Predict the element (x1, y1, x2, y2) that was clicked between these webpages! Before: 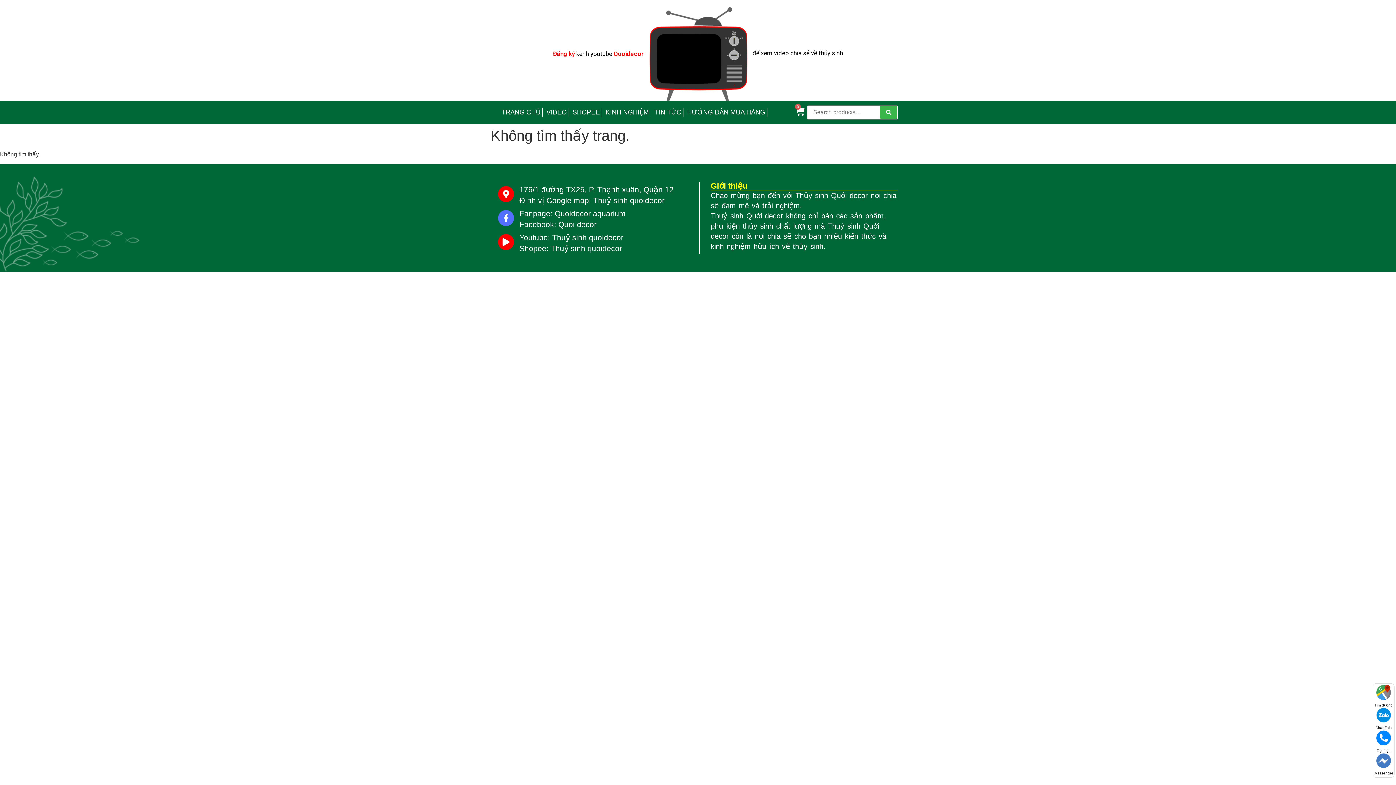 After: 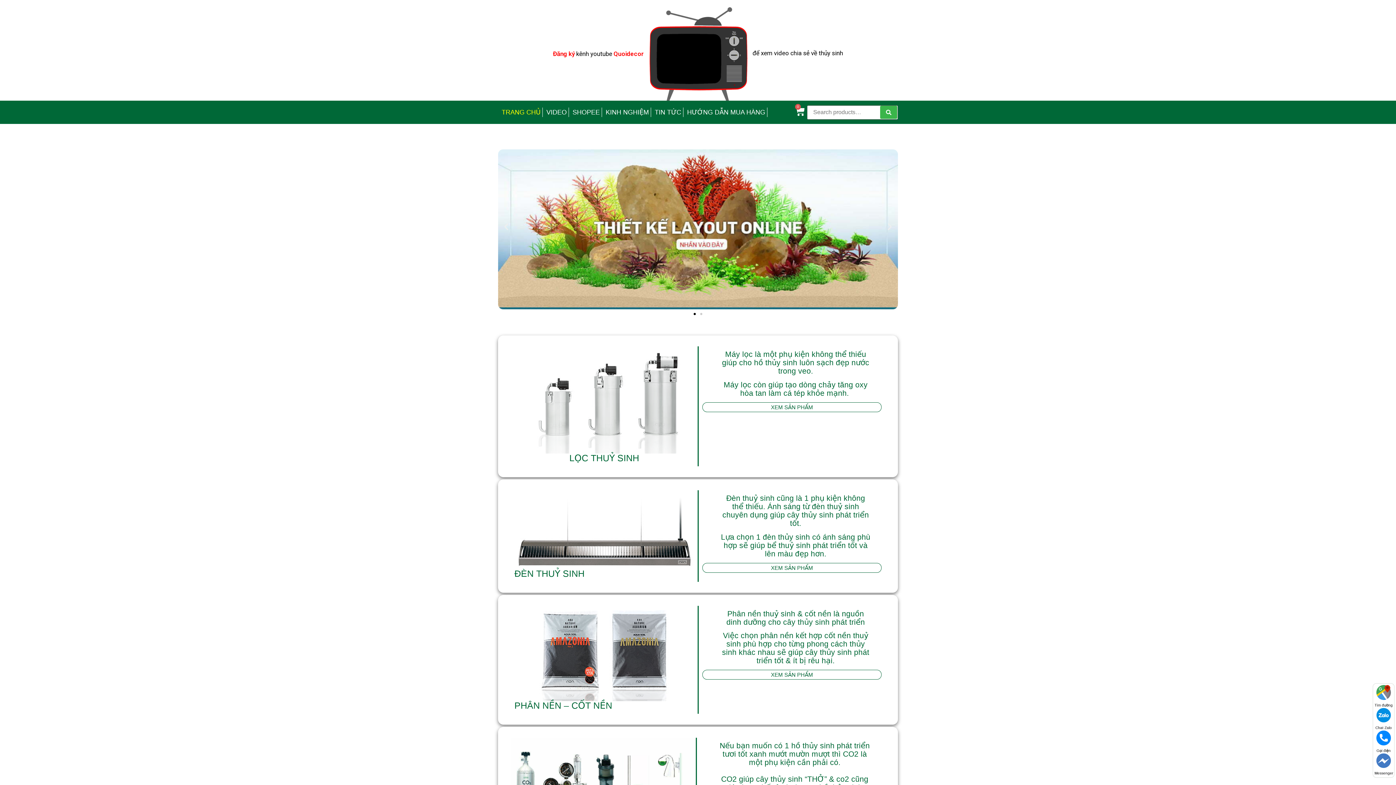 Action: label: TRANG CHỦ bbox: (498, 107, 542, 117)